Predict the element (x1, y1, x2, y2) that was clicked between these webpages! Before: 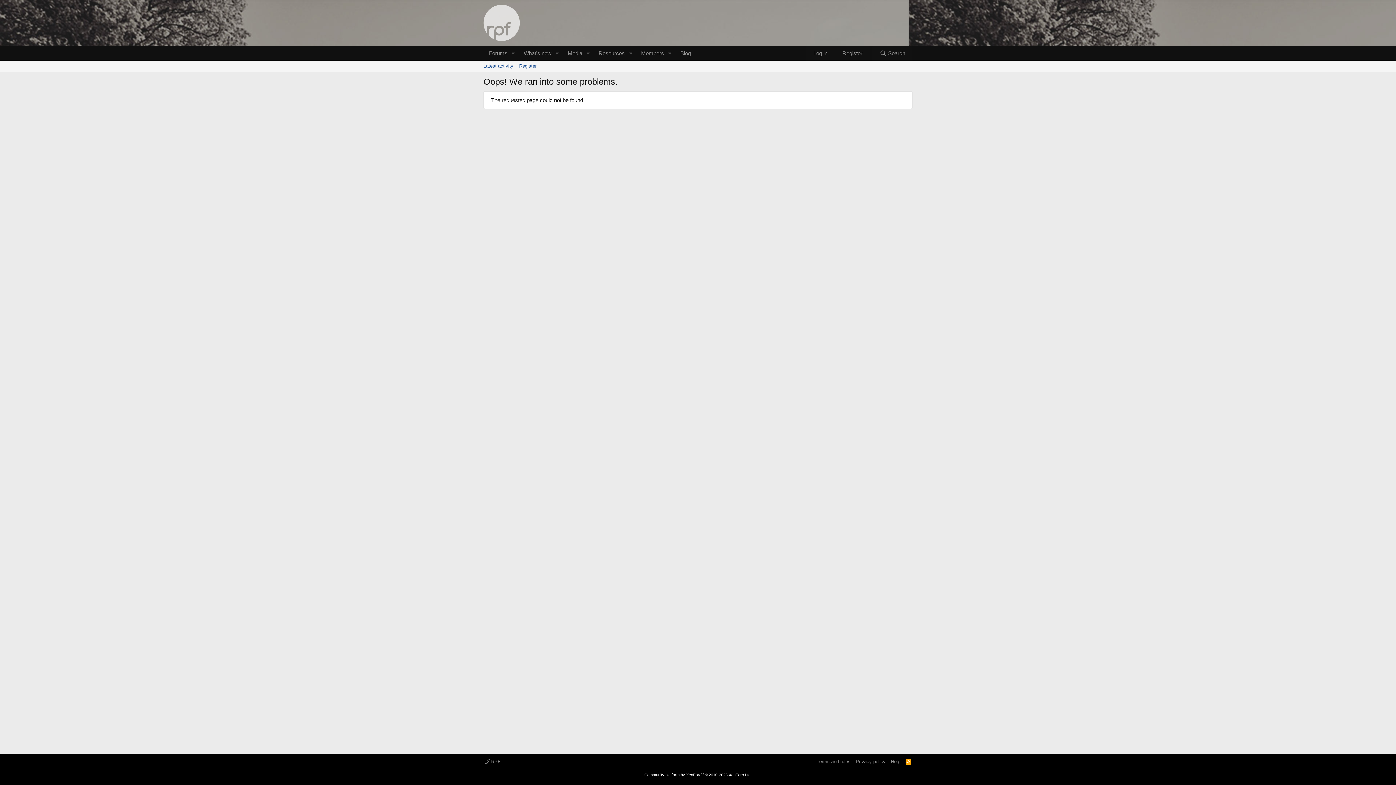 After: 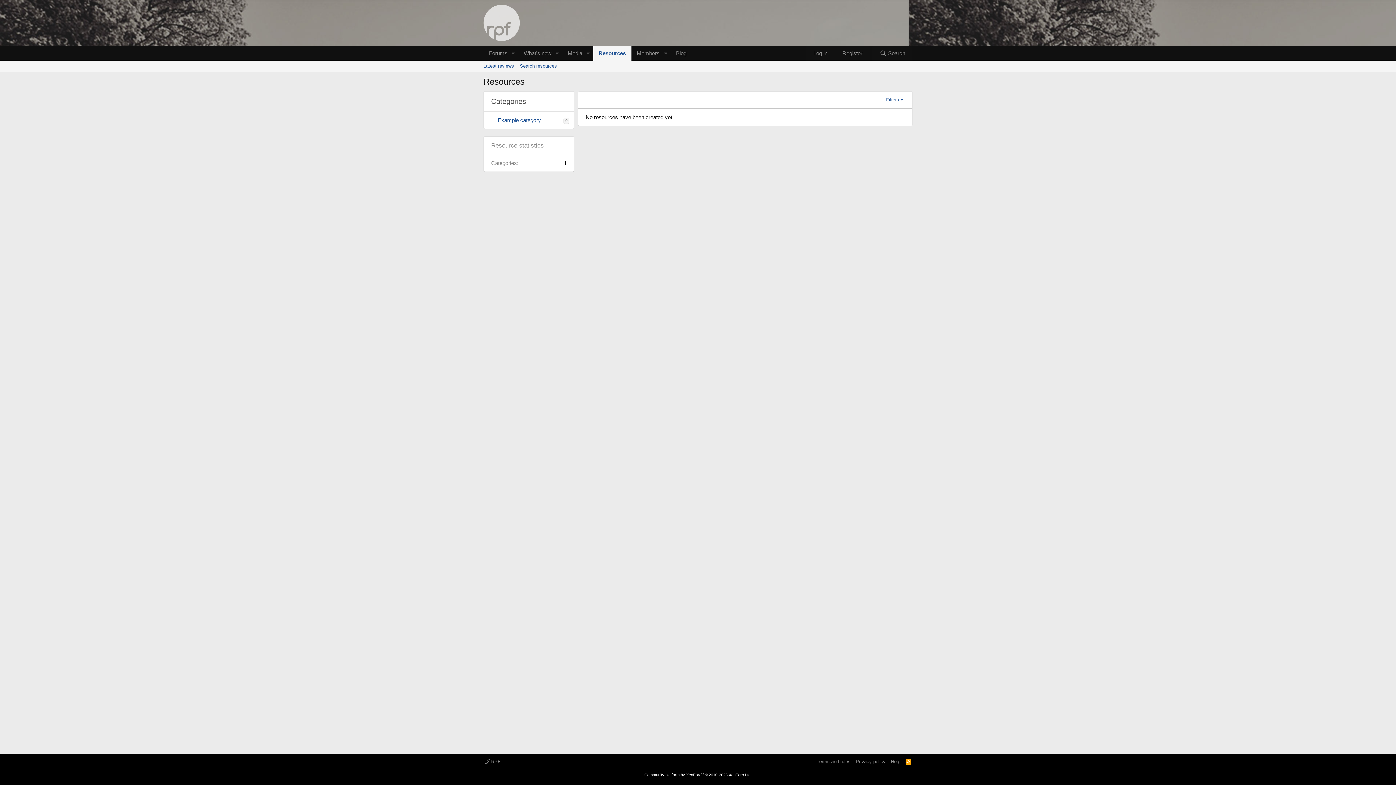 Action: bbox: (593, 45, 625, 60) label: Resources